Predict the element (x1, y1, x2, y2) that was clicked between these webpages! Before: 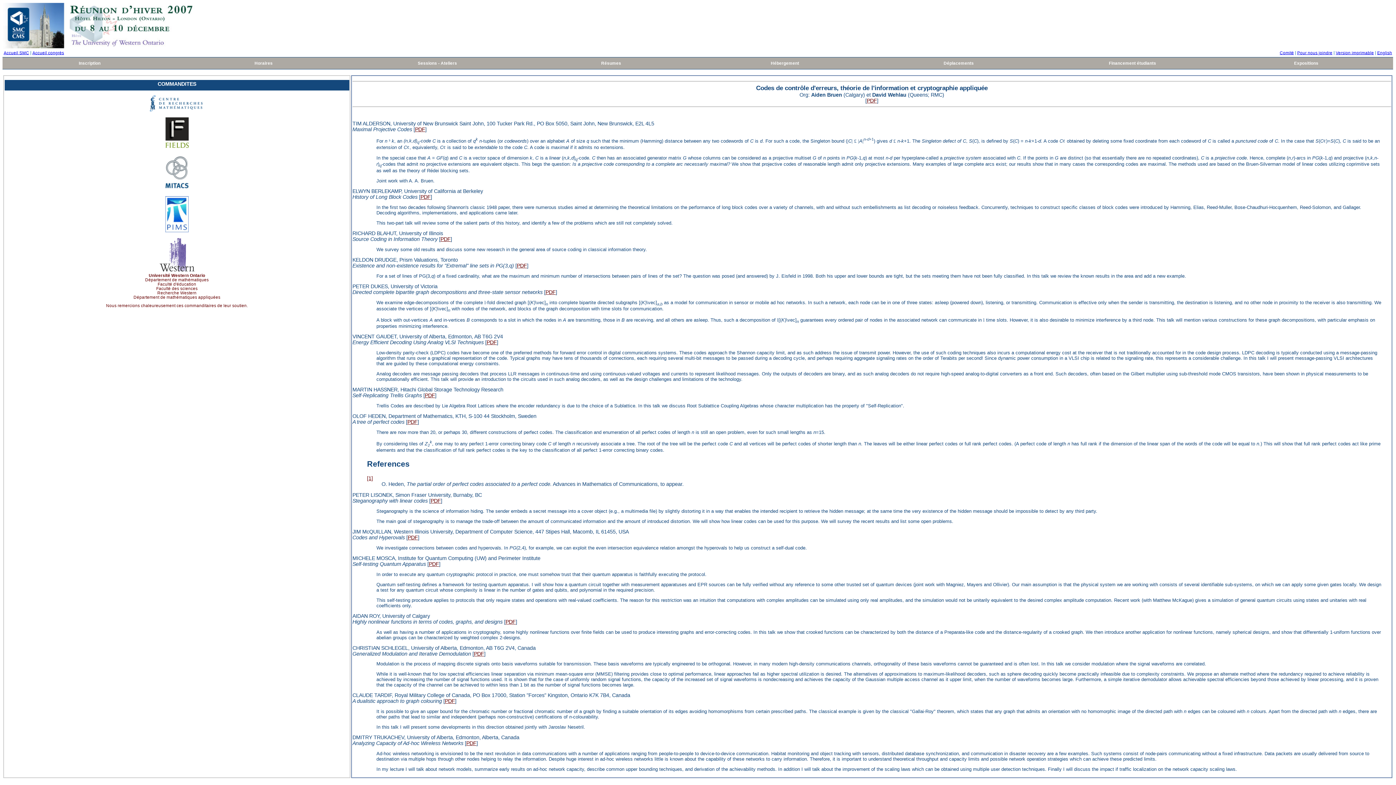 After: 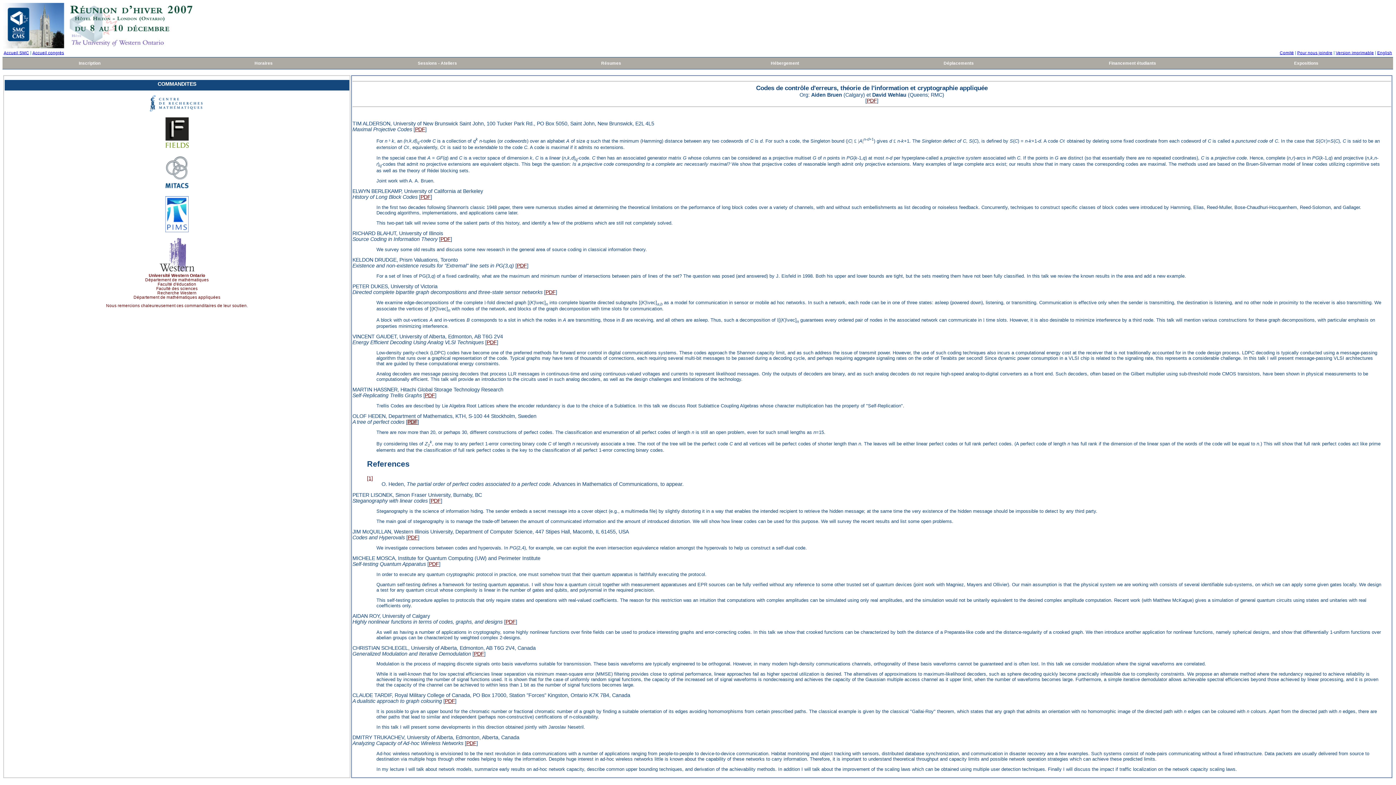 Action: label: PDF bbox: (407, 419, 417, 425)